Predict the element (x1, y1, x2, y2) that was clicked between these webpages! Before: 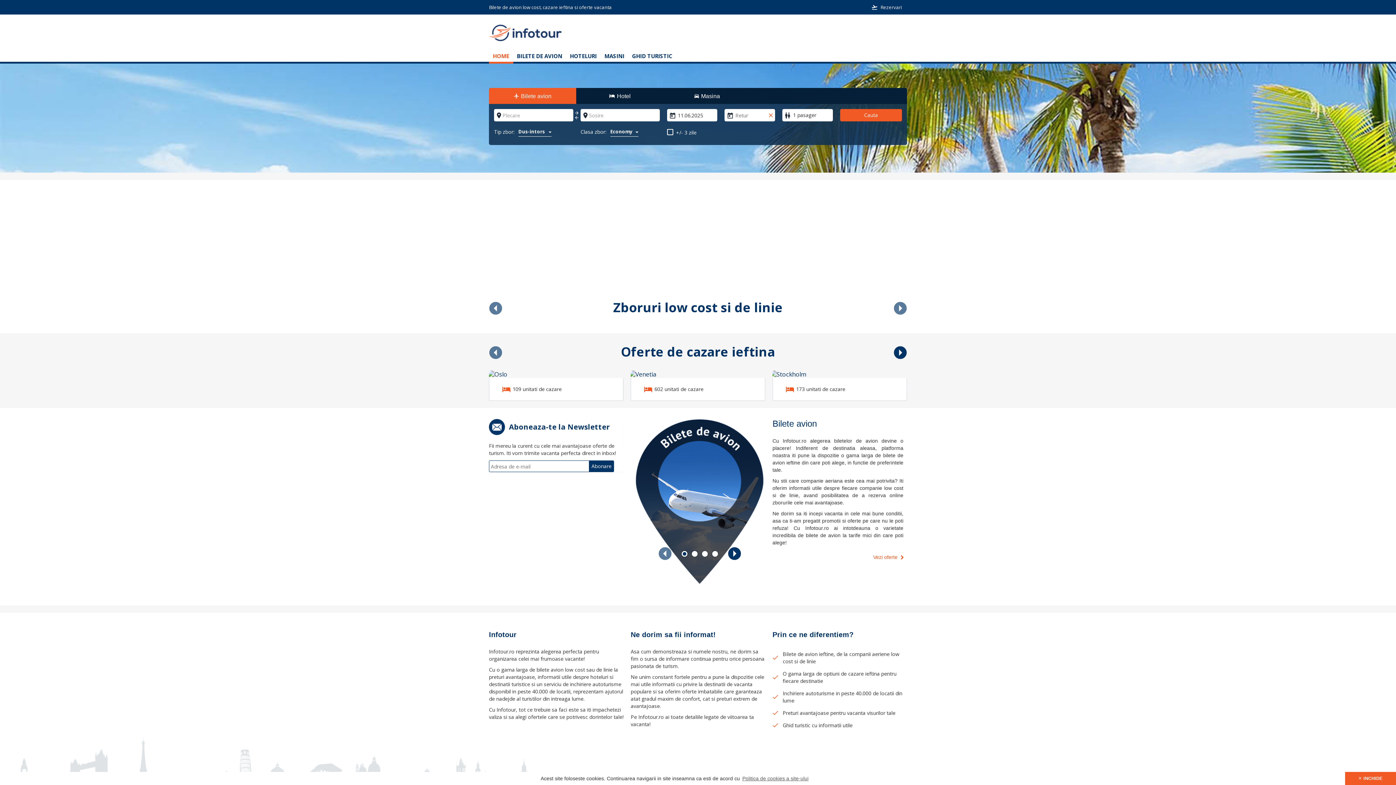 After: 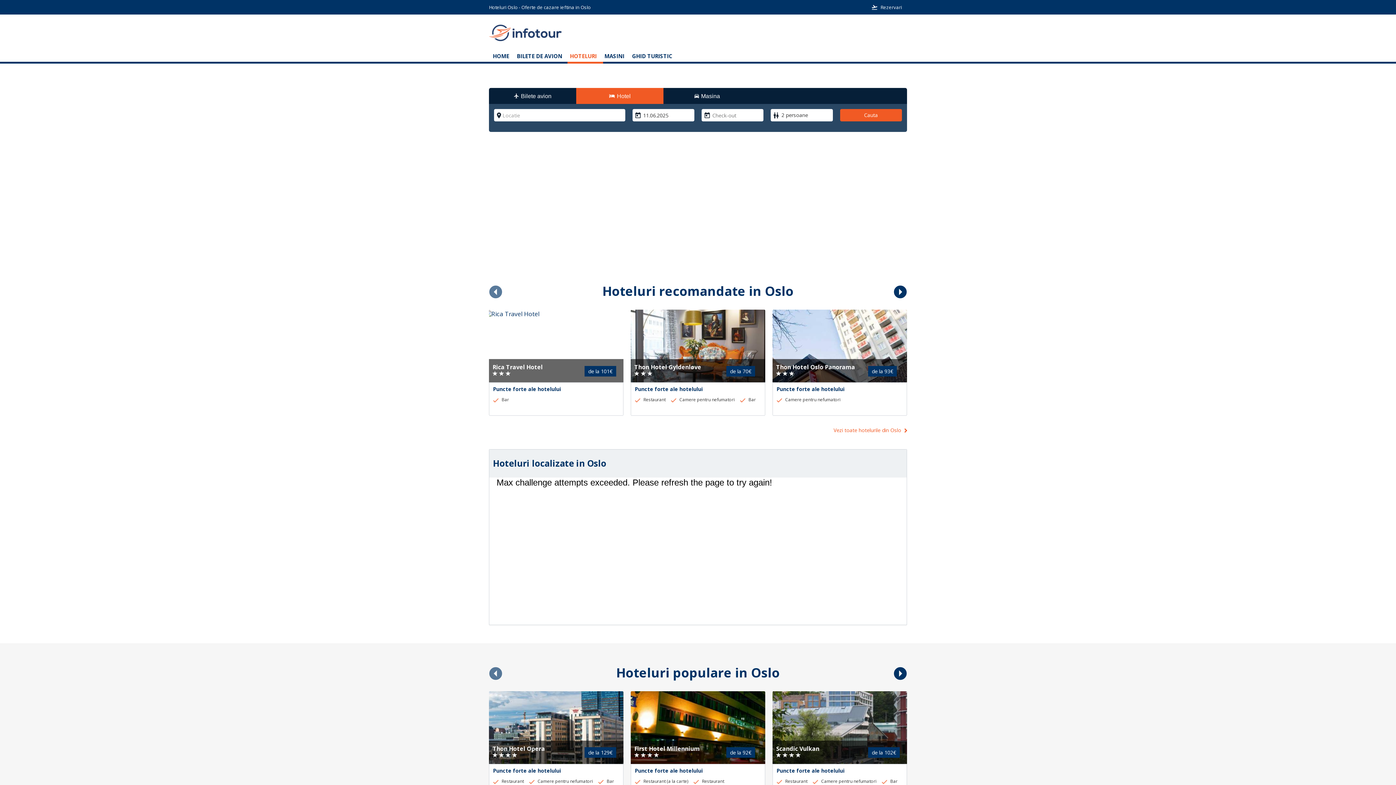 Action: bbox: (500, 385, 561, 392) label: 109 unitati de cazare